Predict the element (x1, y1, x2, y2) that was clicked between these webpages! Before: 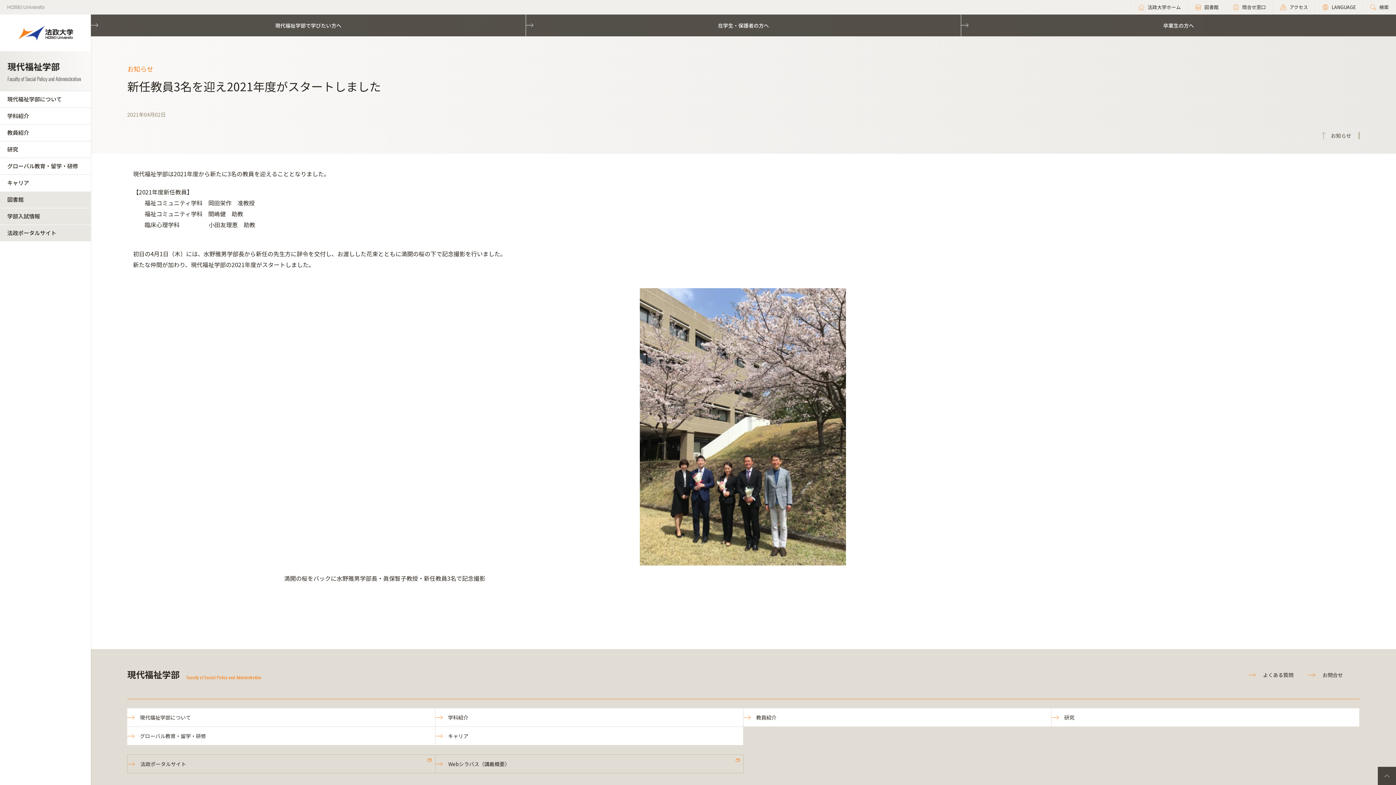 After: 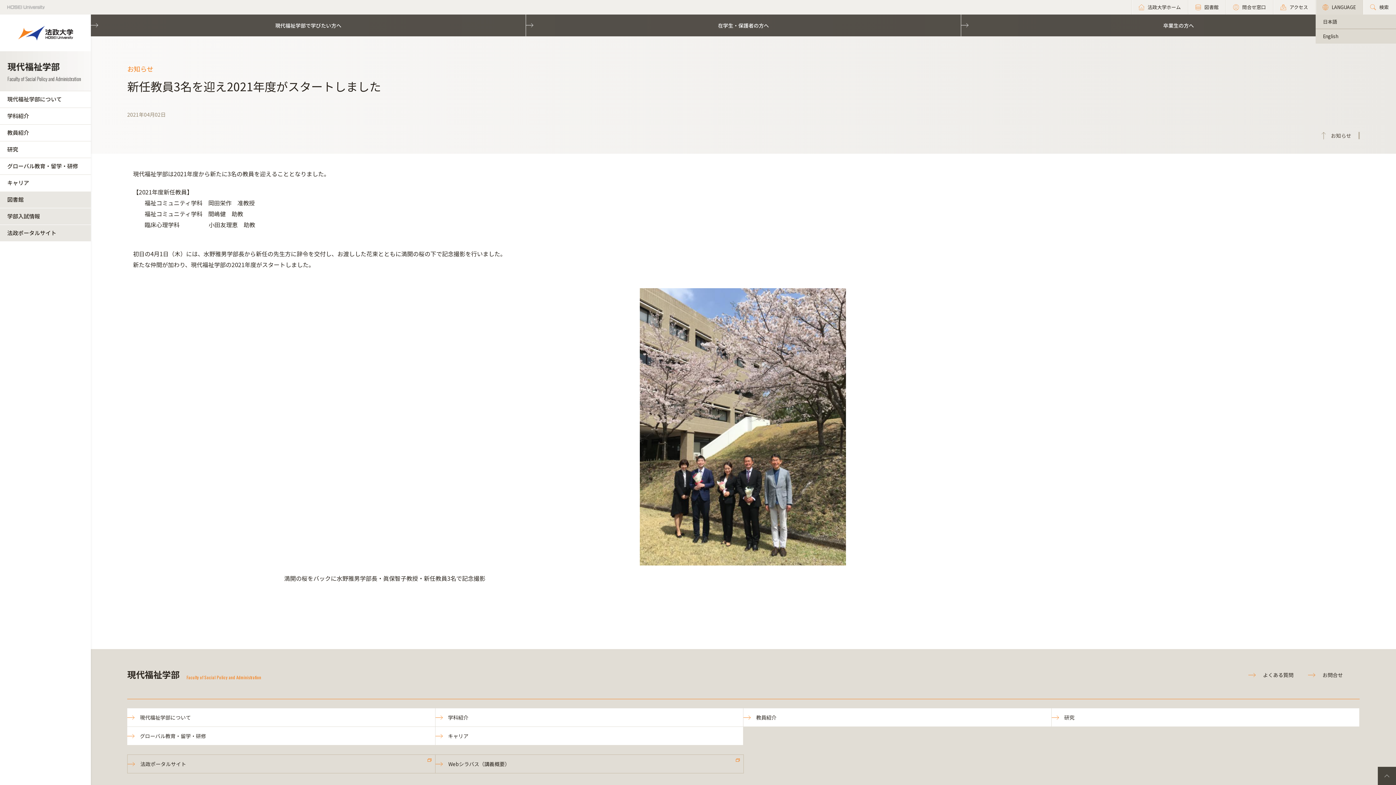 Action: label: LANGUAGE bbox: (1315, 0, 1363, 14)